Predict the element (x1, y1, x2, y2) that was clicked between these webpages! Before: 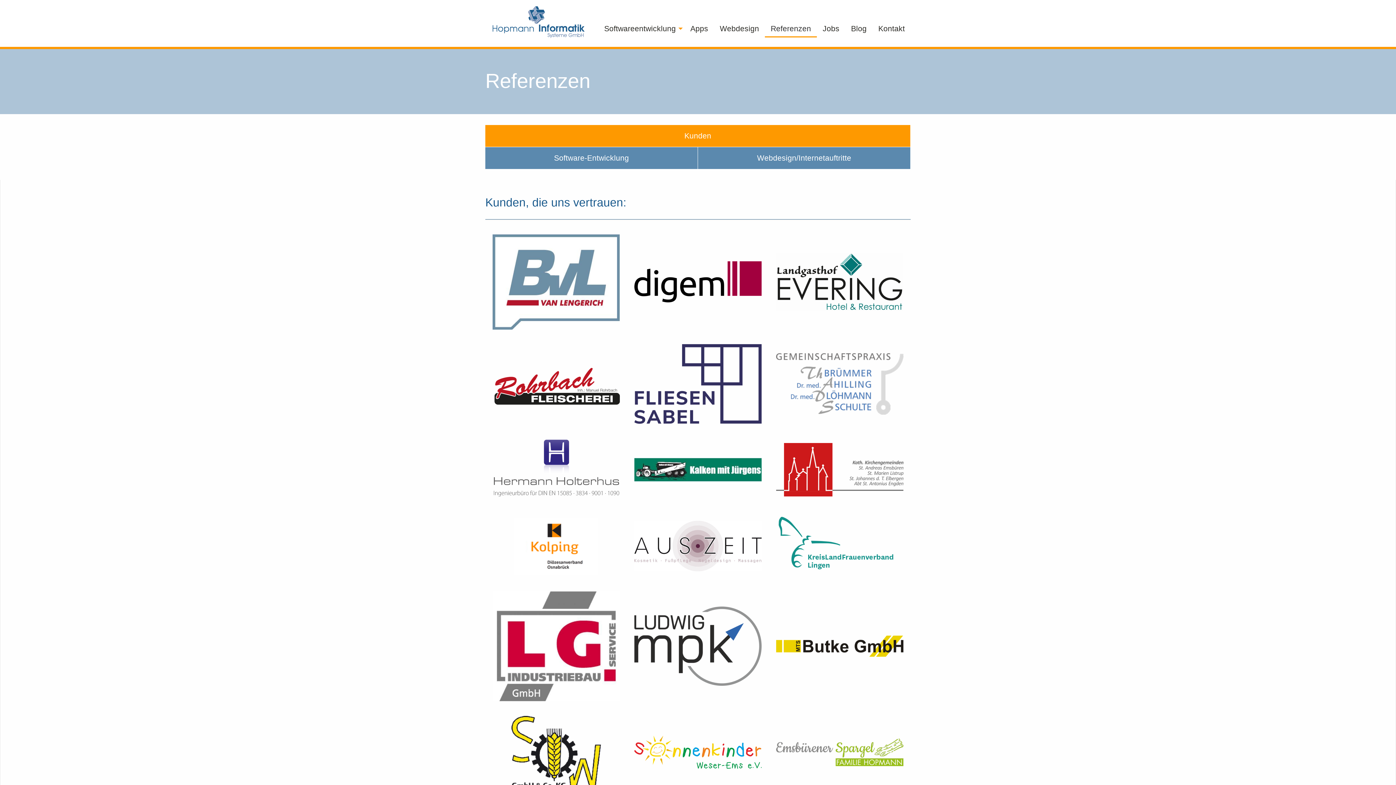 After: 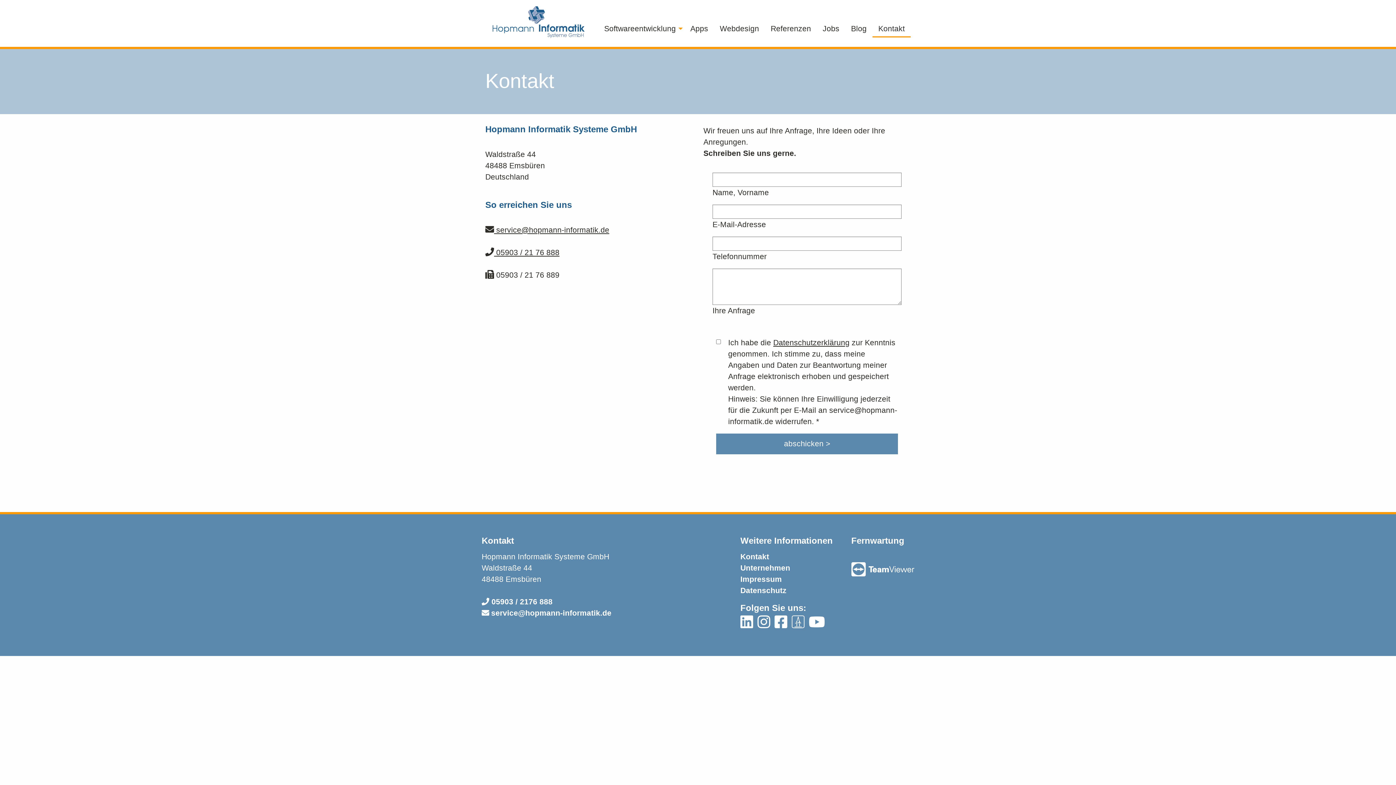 Action: bbox: (872, 20, 910, 37) label: Kontakt